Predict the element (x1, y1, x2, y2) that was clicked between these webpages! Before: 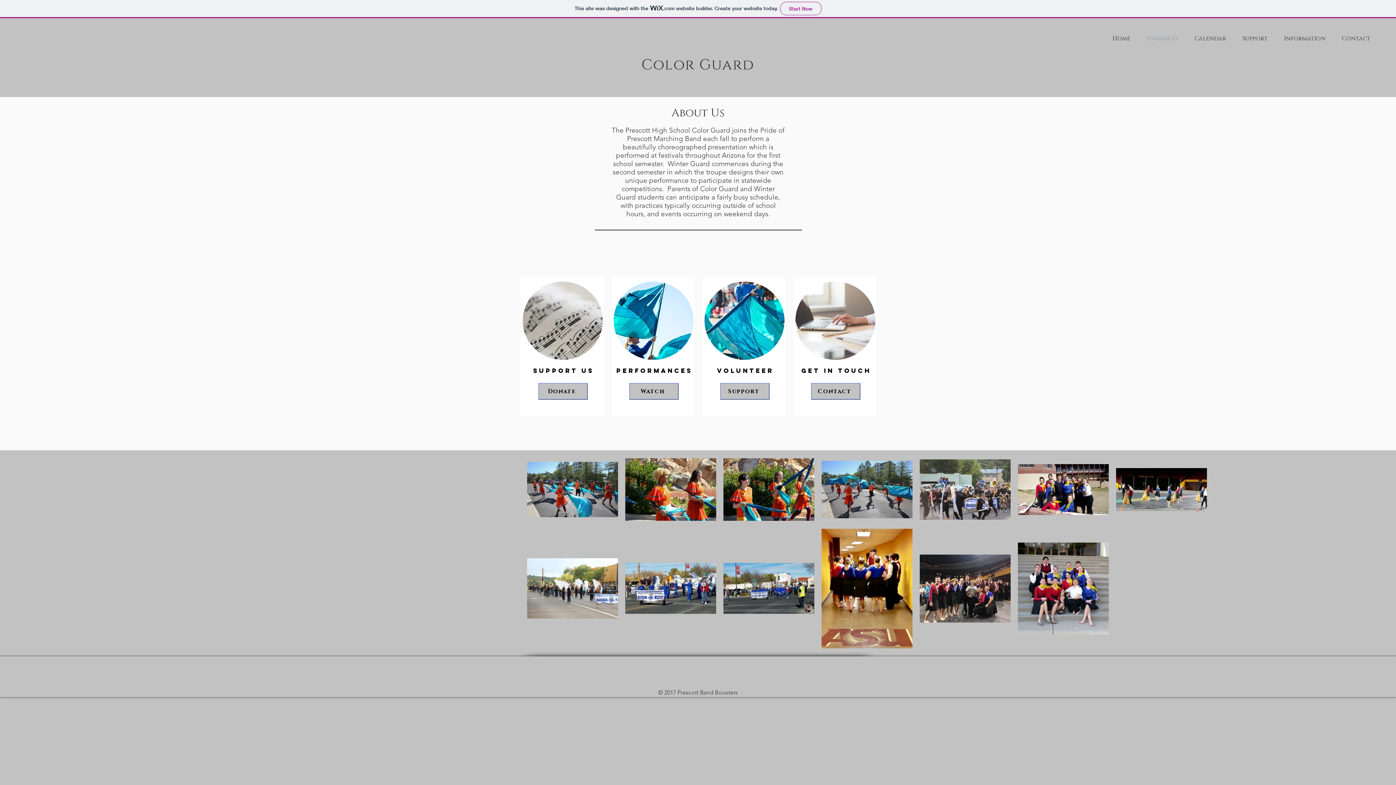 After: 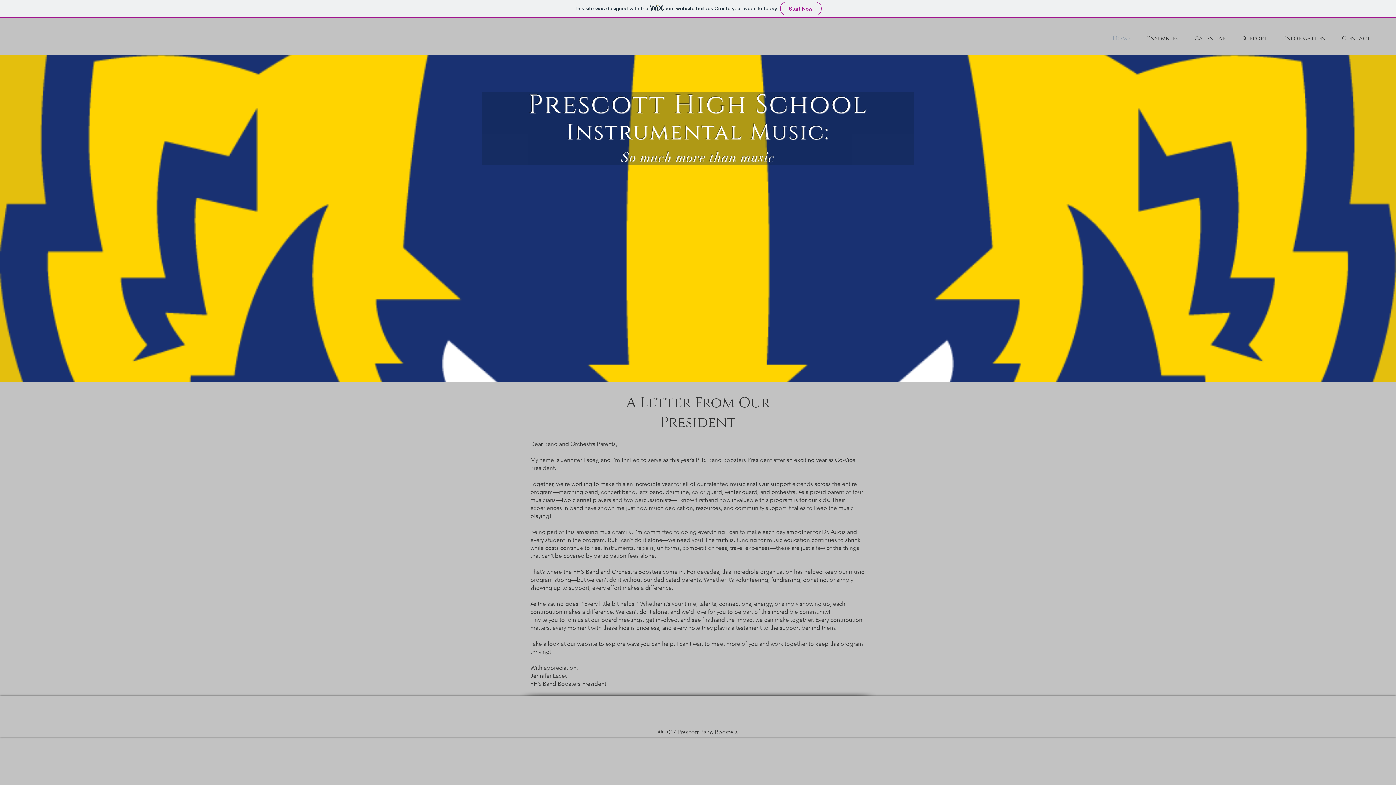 Action: label: Home bbox: (1104, 29, 1138, 47)